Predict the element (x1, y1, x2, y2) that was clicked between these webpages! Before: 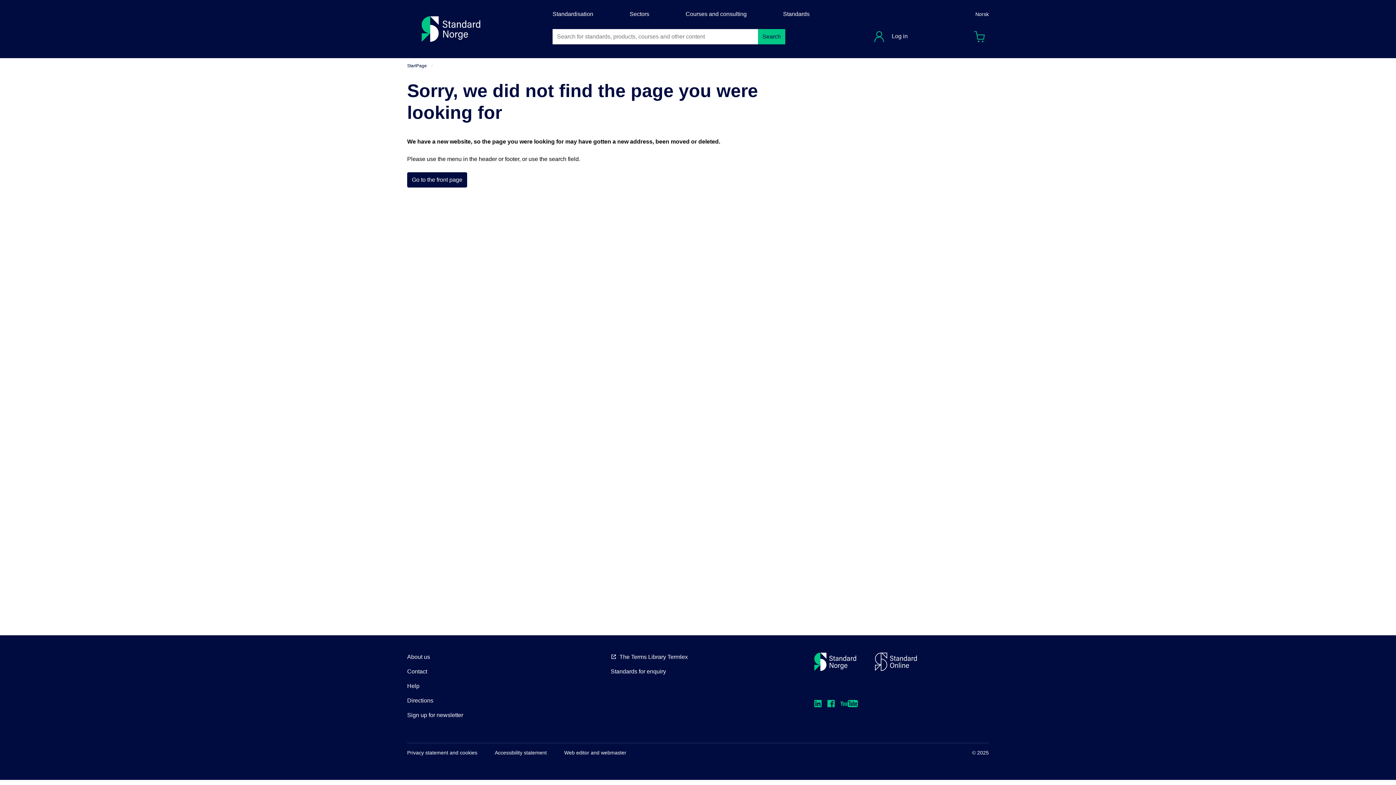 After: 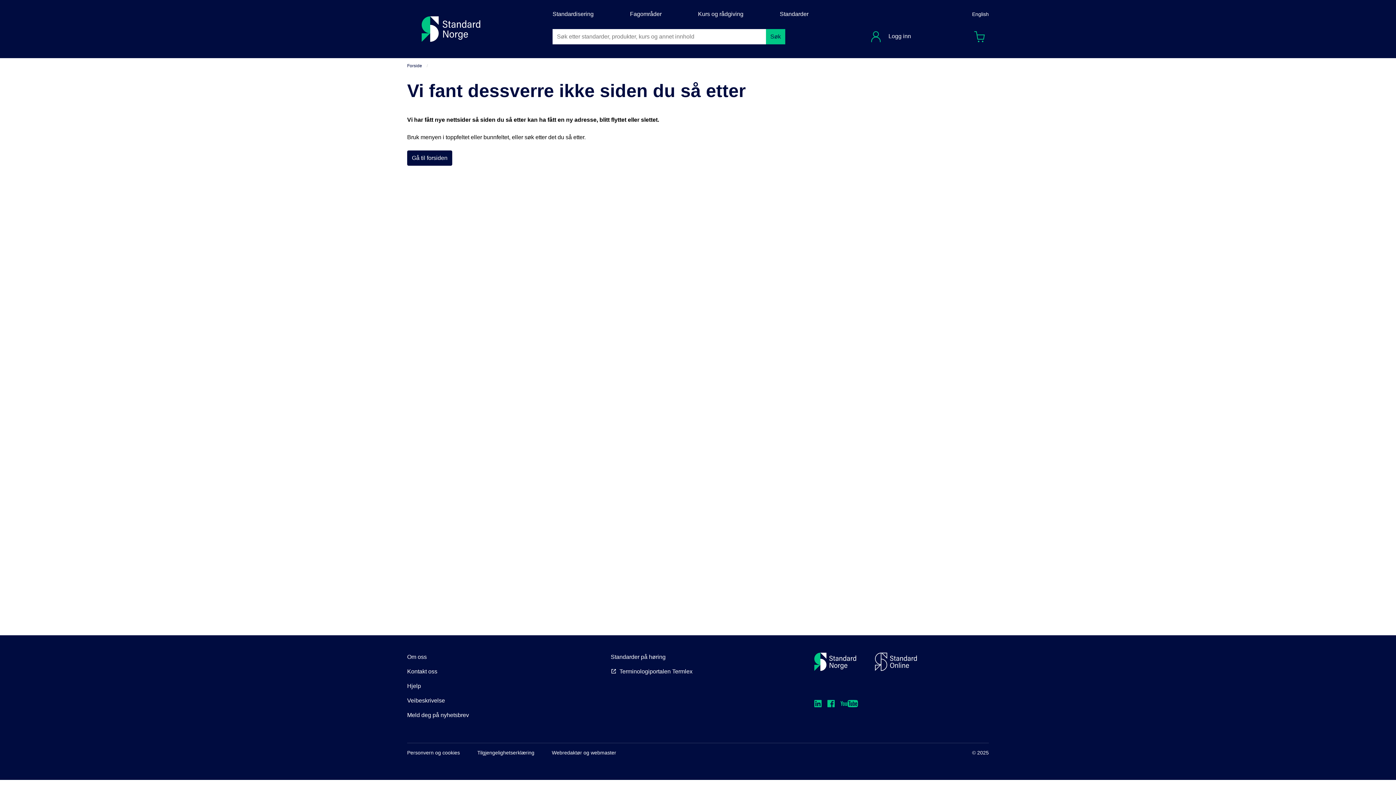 Action: bbox: (975, 10, 989, 18) label: Norsk